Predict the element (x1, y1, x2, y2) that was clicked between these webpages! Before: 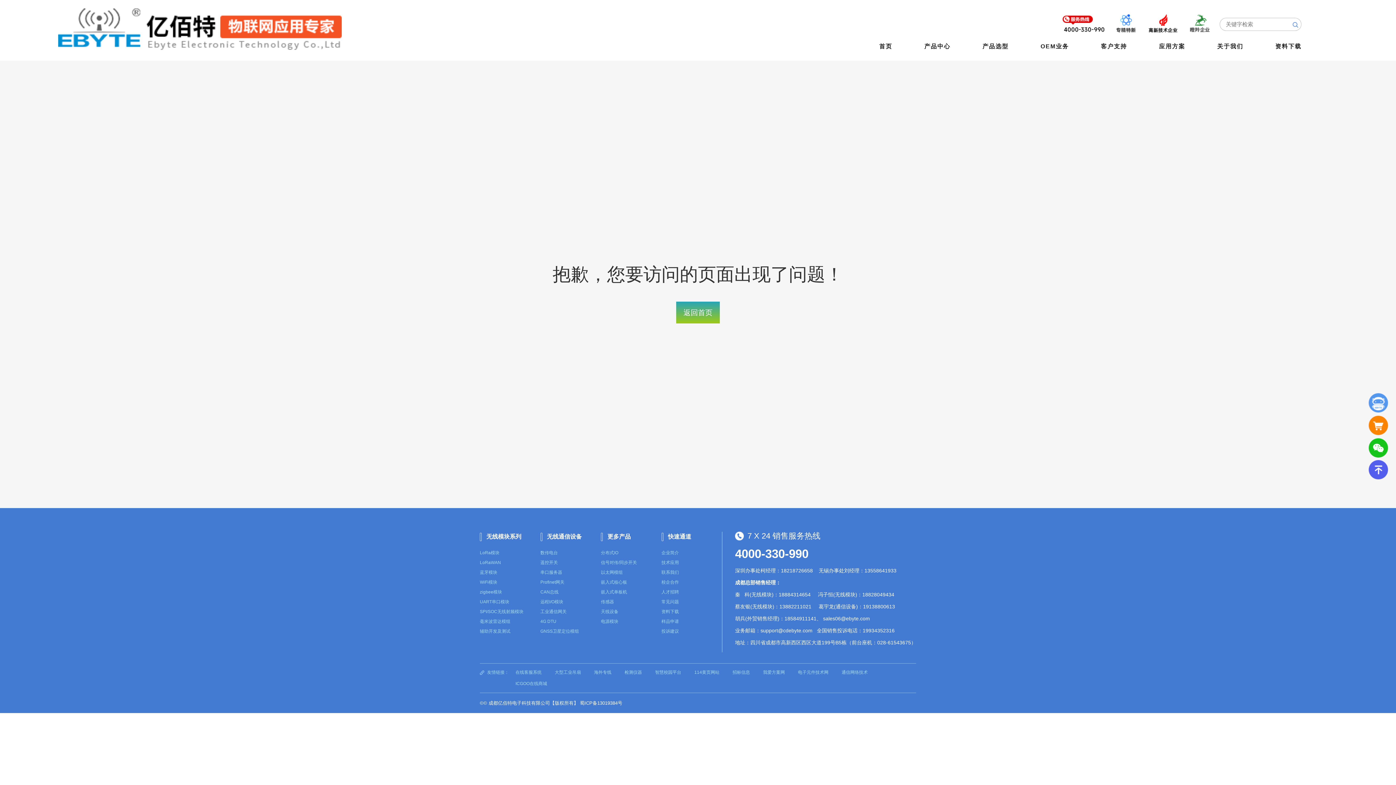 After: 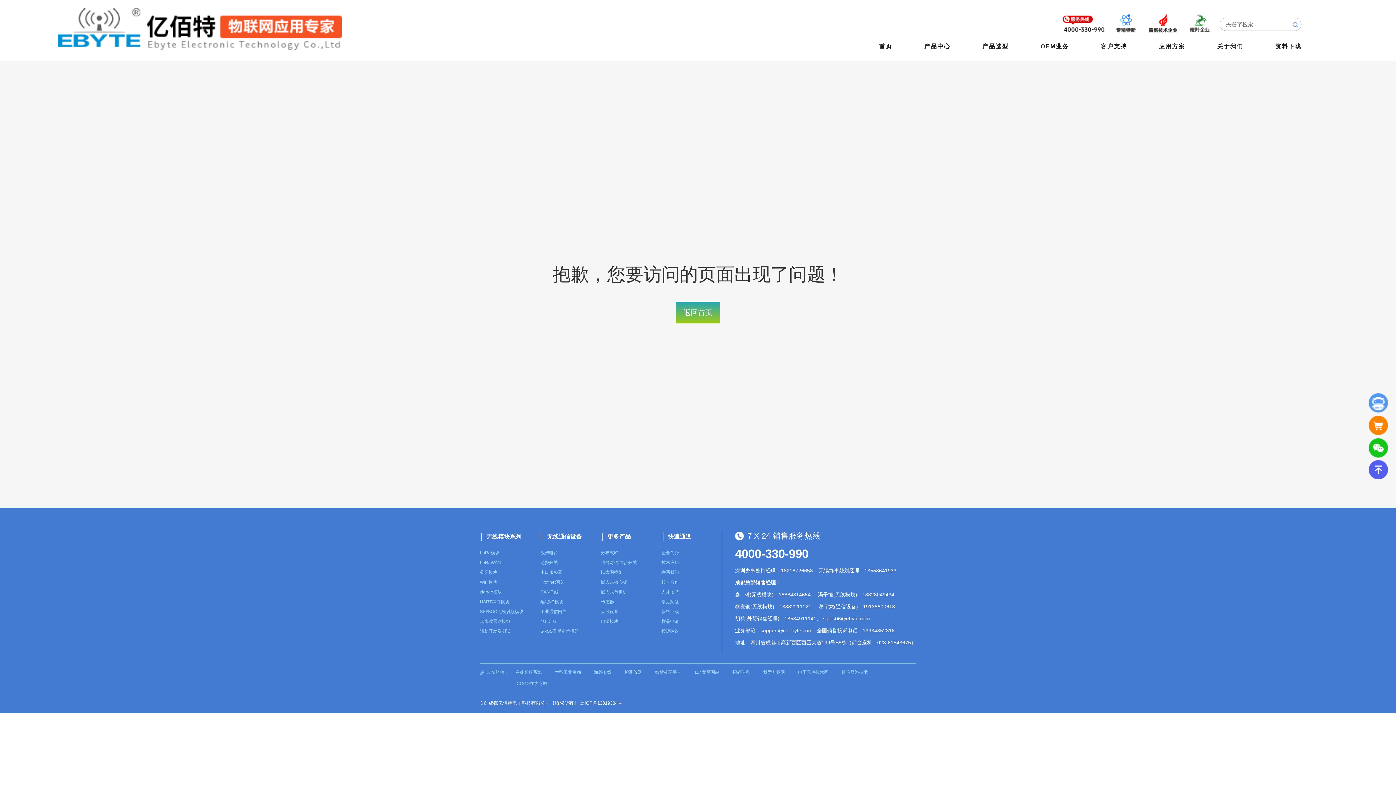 Action: bbox: (1368, 460, 1389, 479)